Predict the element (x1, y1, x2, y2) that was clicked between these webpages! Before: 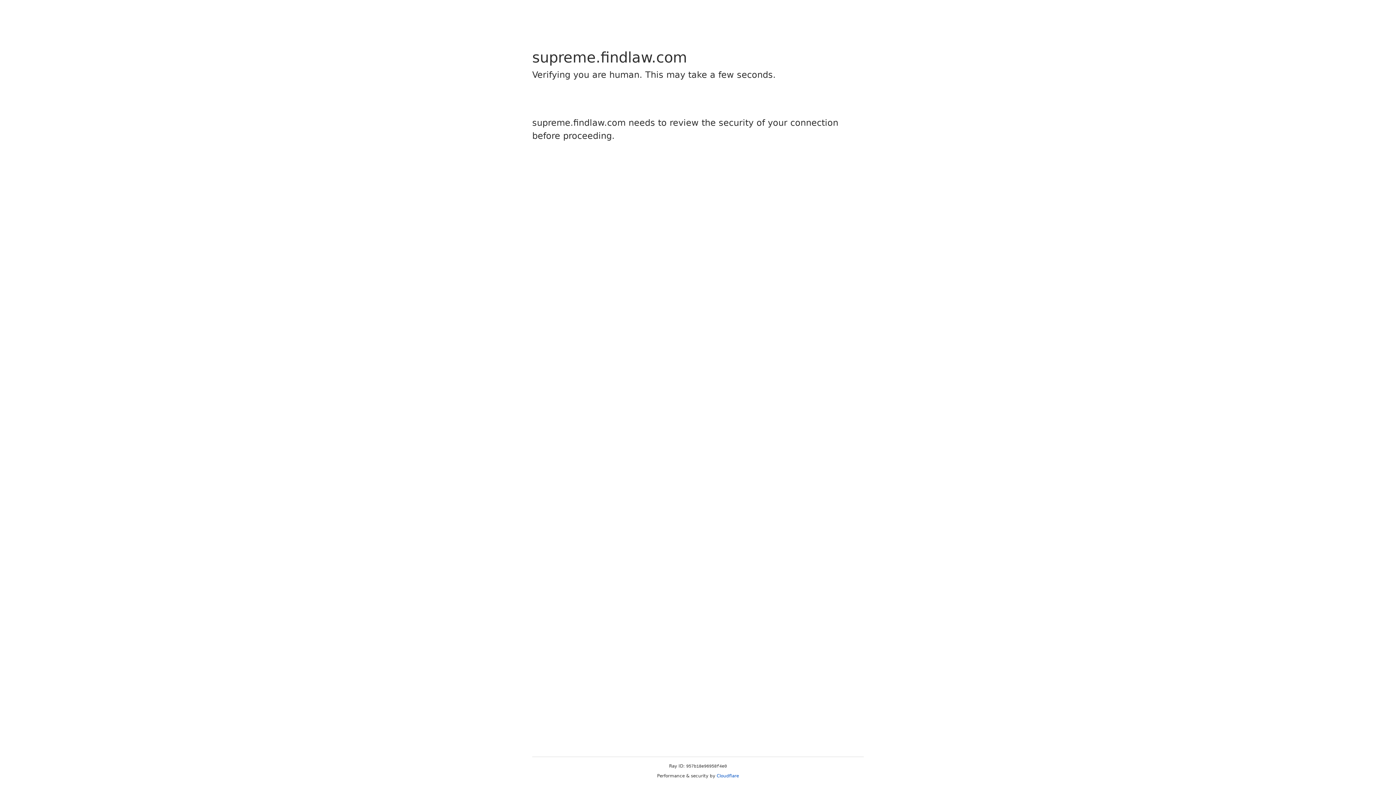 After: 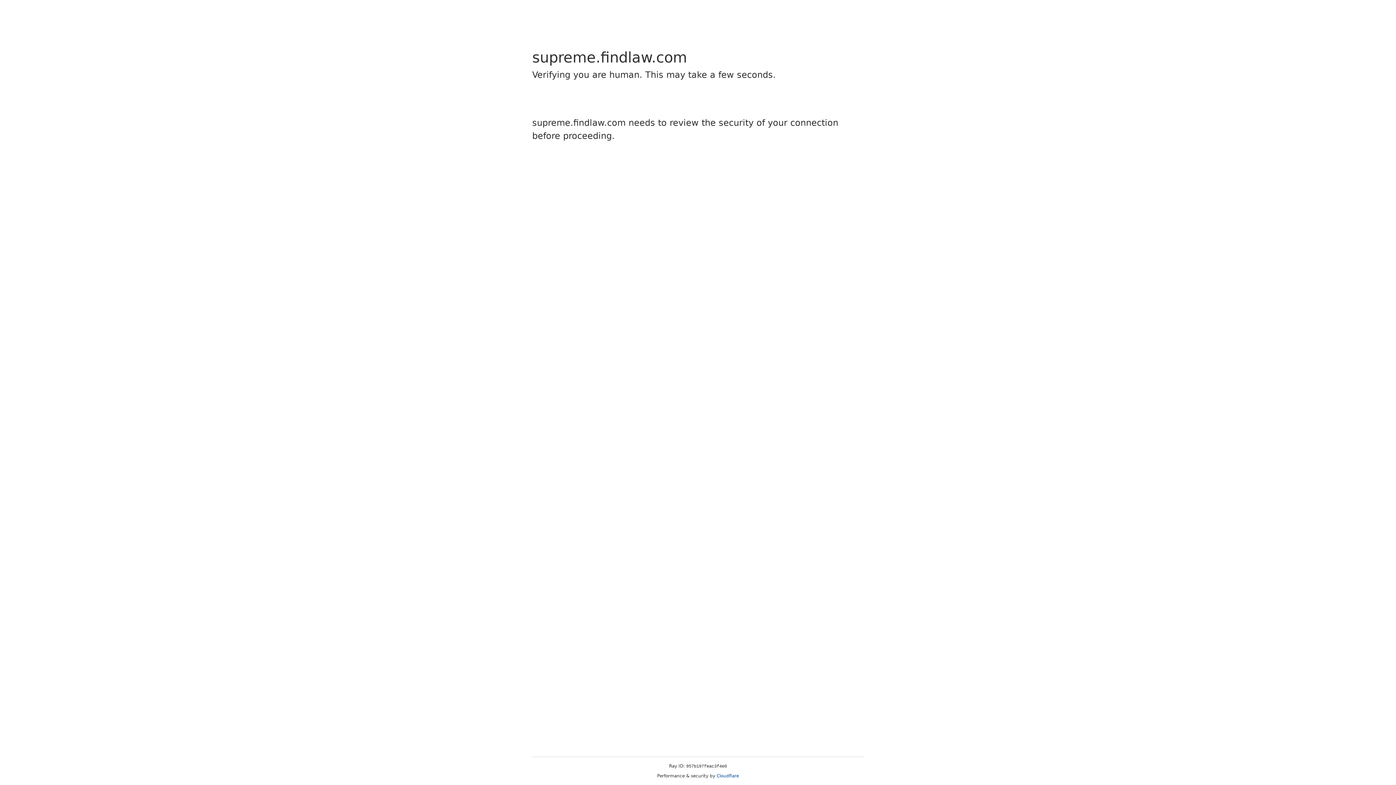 Action: bbox: (716, 773, 739, 778) label: Cloudflare